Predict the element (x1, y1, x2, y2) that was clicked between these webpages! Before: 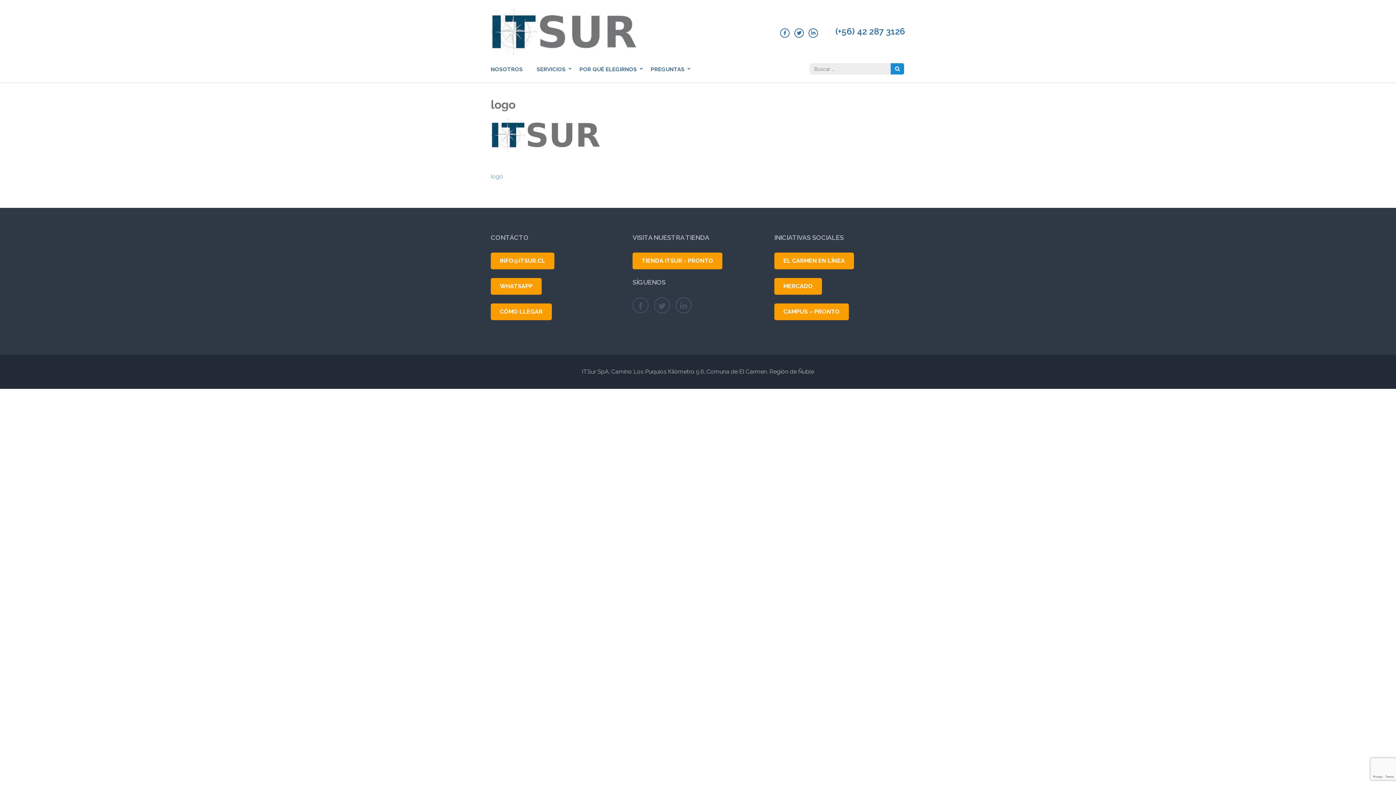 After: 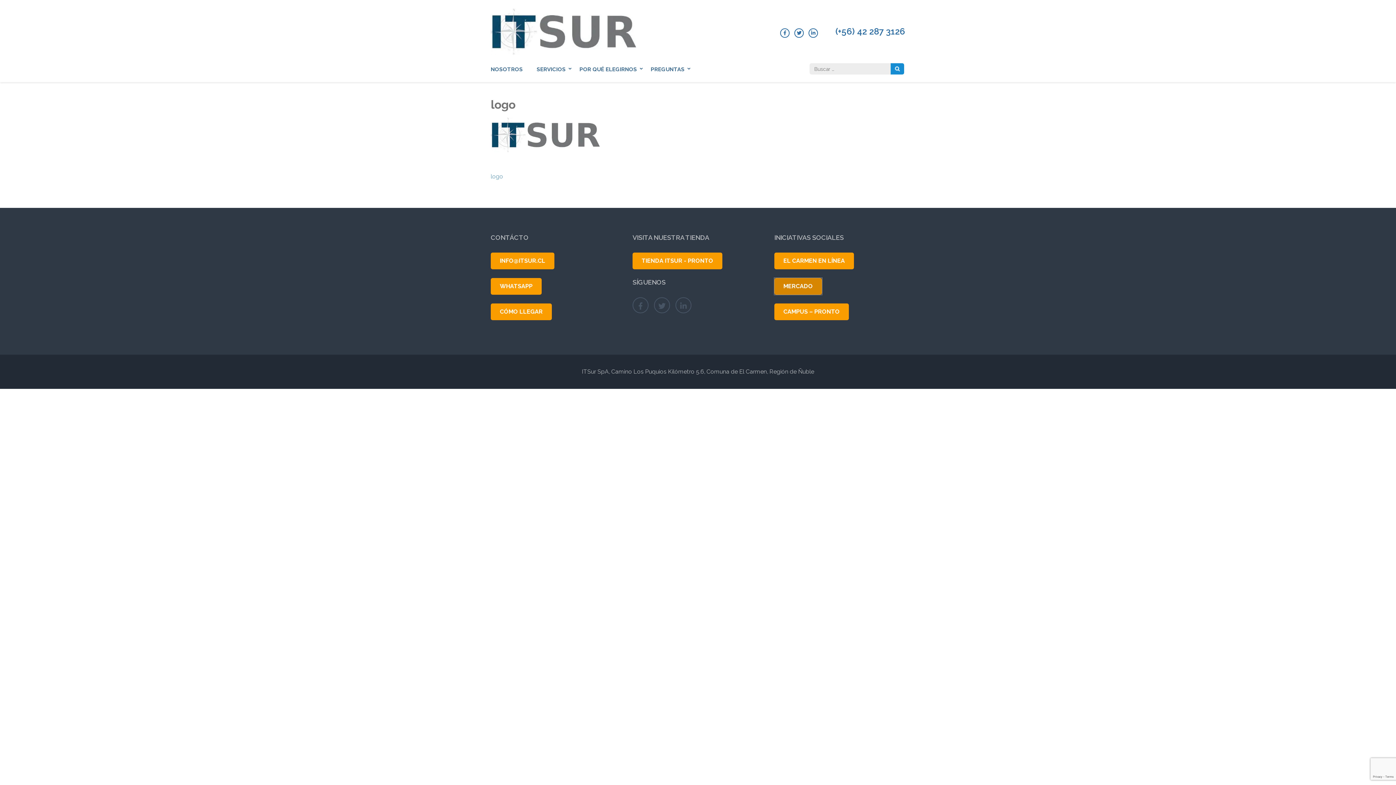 Action: label: MERCADO bbox: (774, 283, 822, 289)